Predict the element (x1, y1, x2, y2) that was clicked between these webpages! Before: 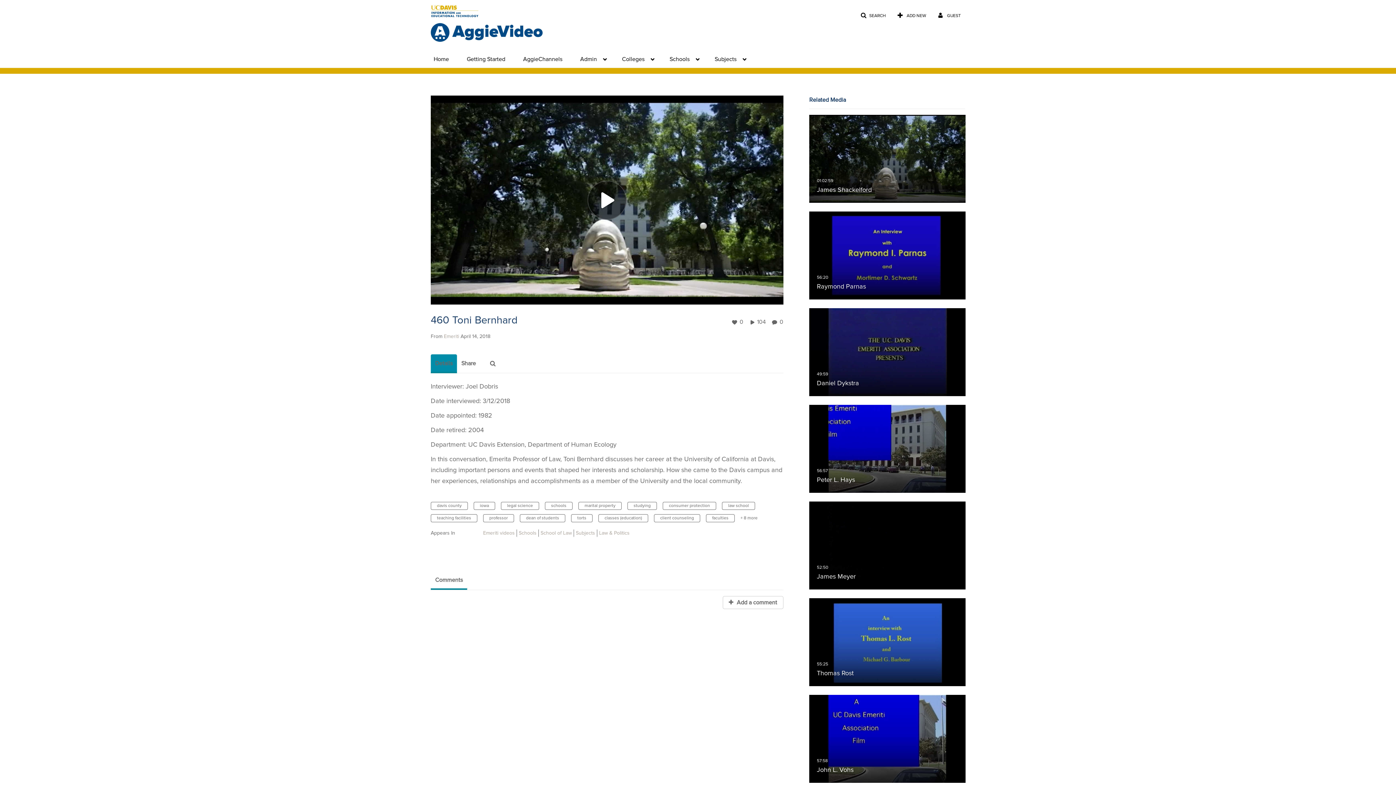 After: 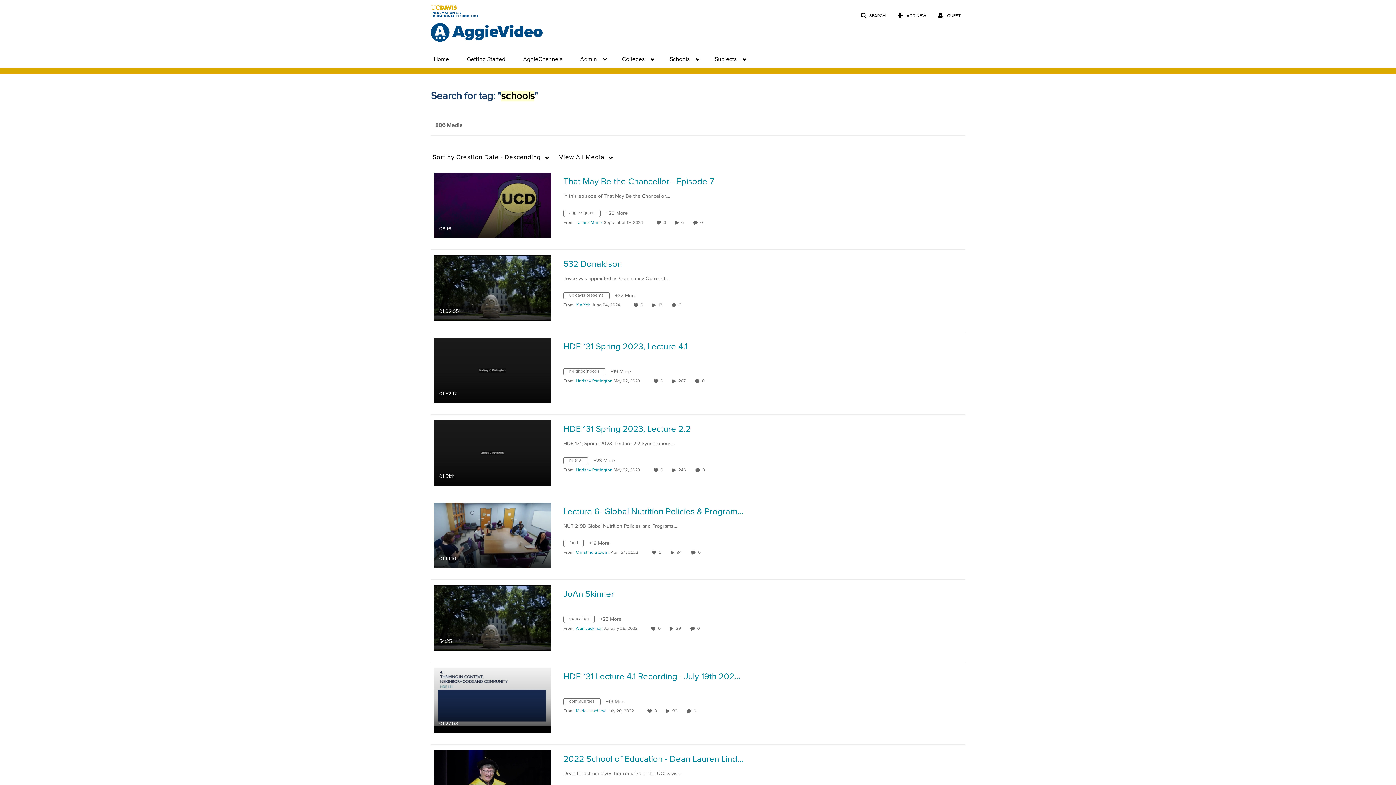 Action: bbox: (545, 502, 572, 510) label: schools